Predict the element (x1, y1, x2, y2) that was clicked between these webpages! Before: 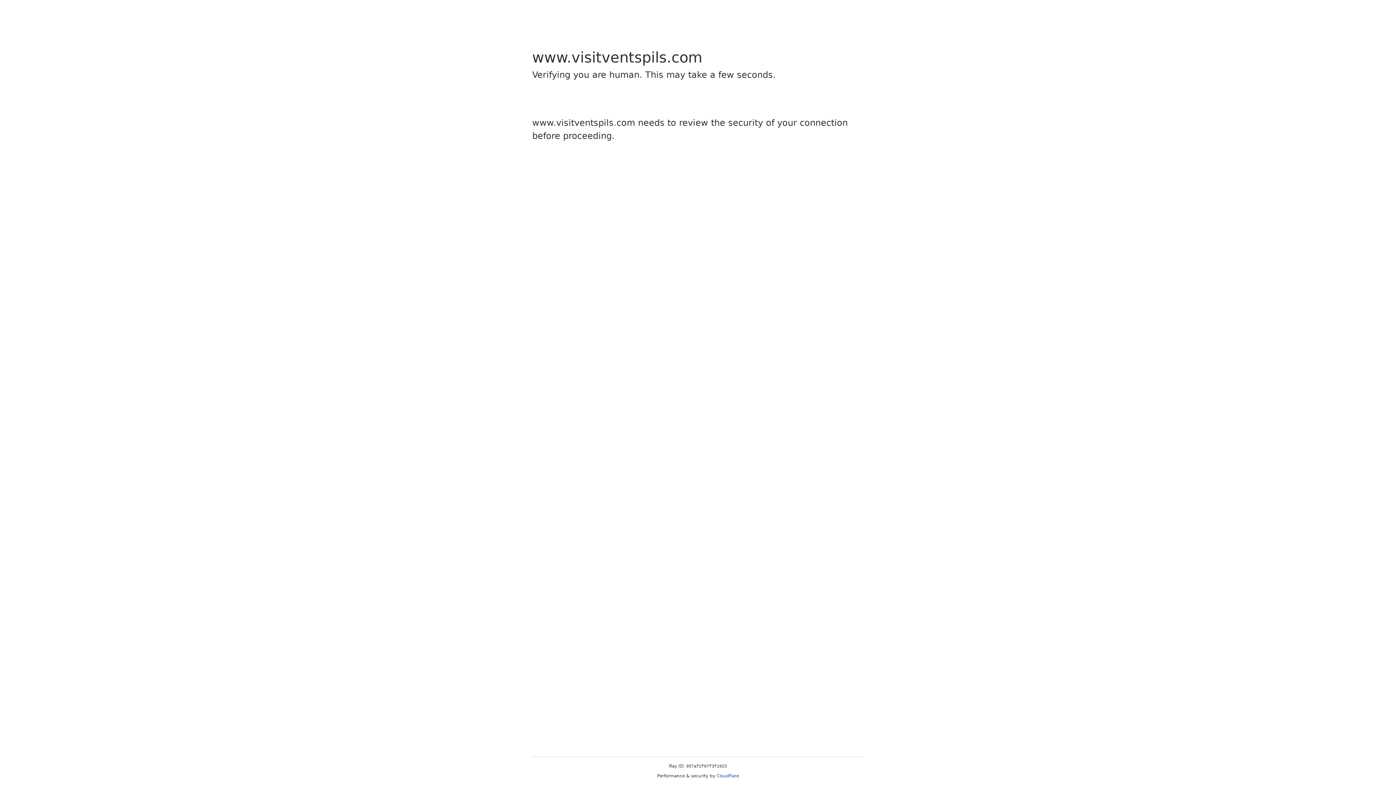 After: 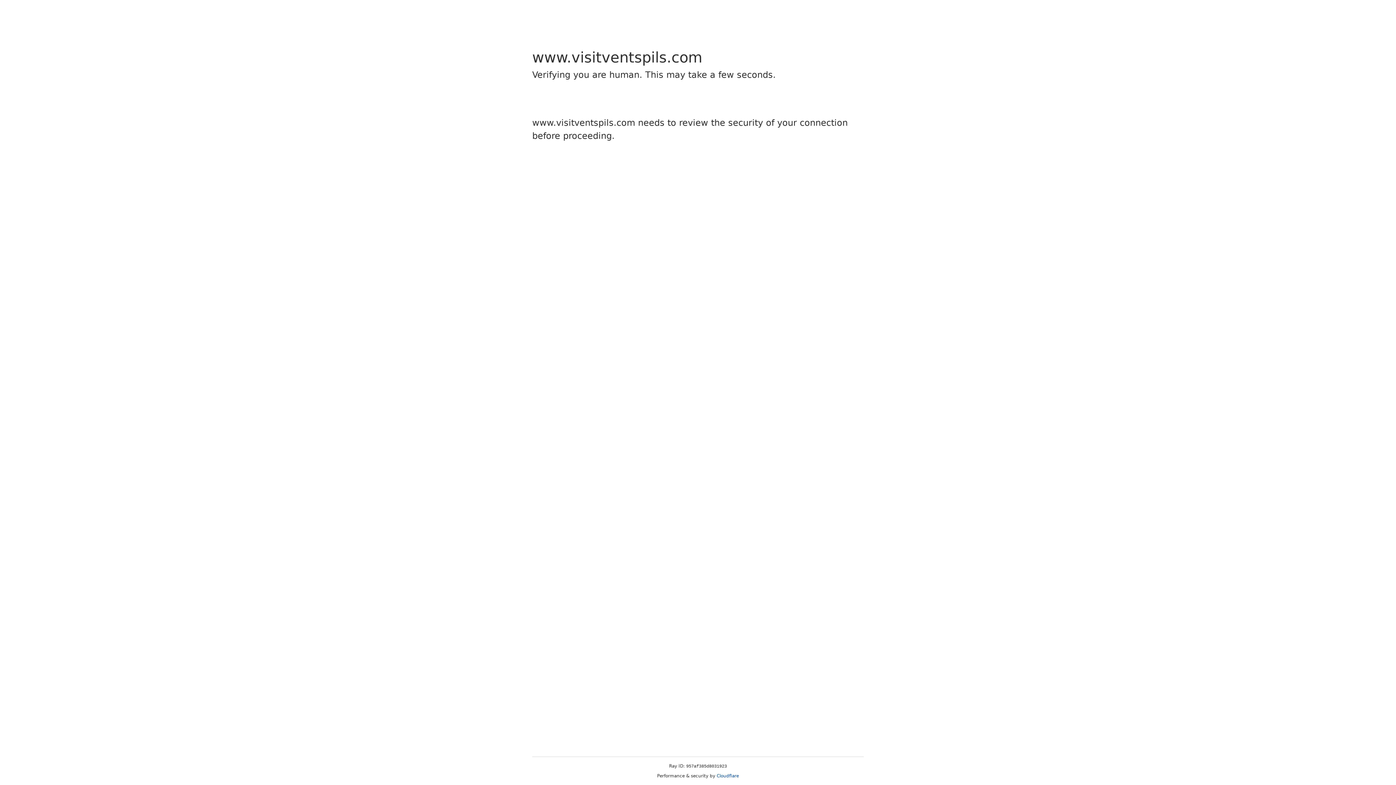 Action: label: Cloudflare bbox: (716, 773, 739, 778)